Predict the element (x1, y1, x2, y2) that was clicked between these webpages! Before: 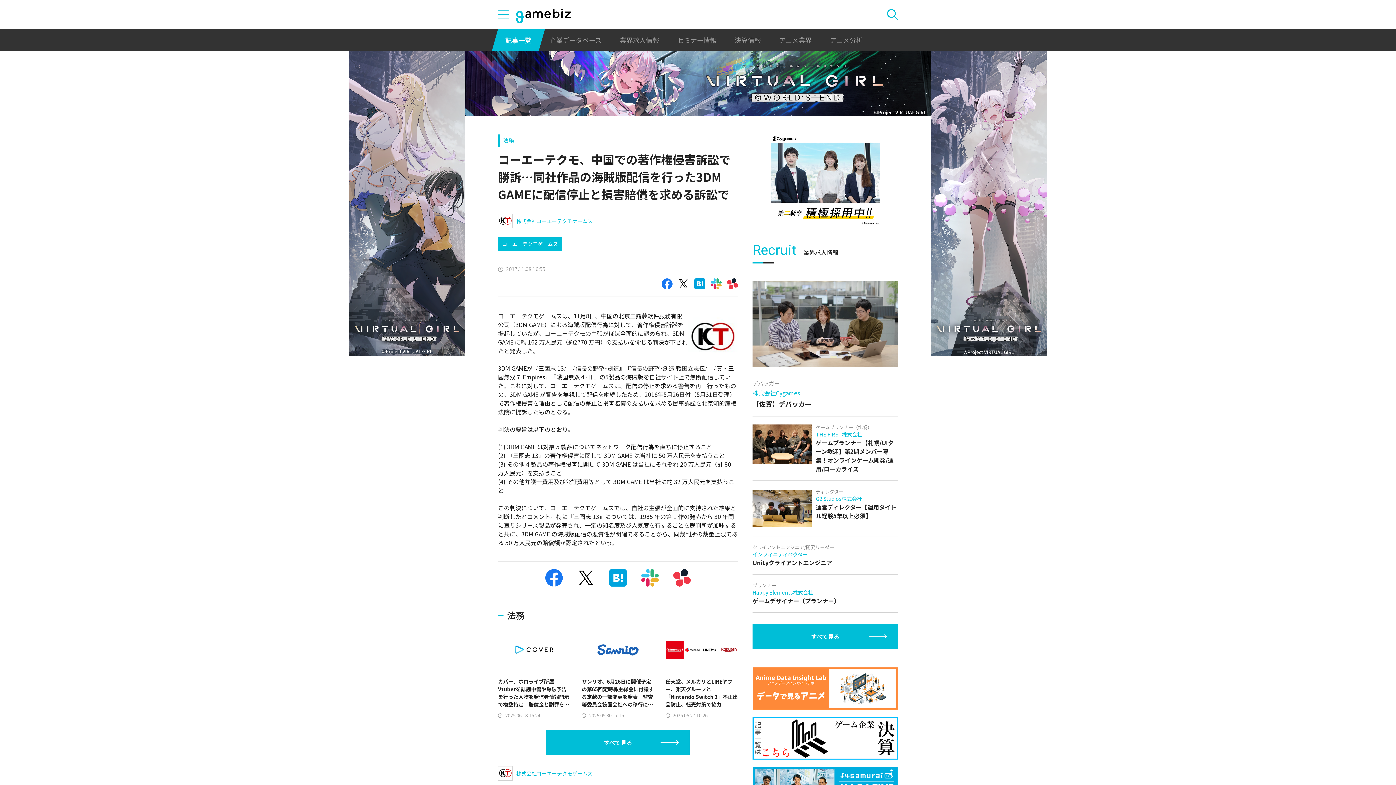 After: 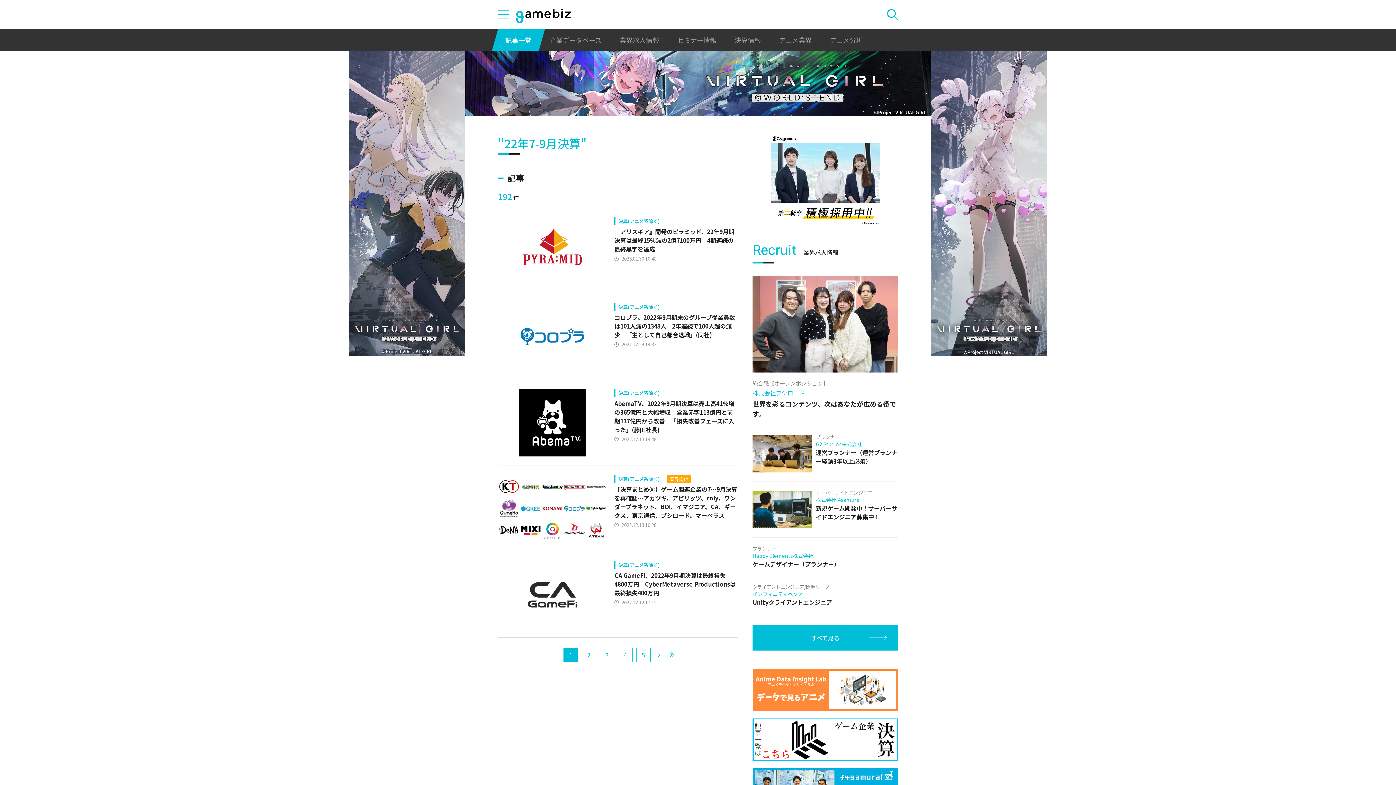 Action: bbox: (752, 717, 898, 760)